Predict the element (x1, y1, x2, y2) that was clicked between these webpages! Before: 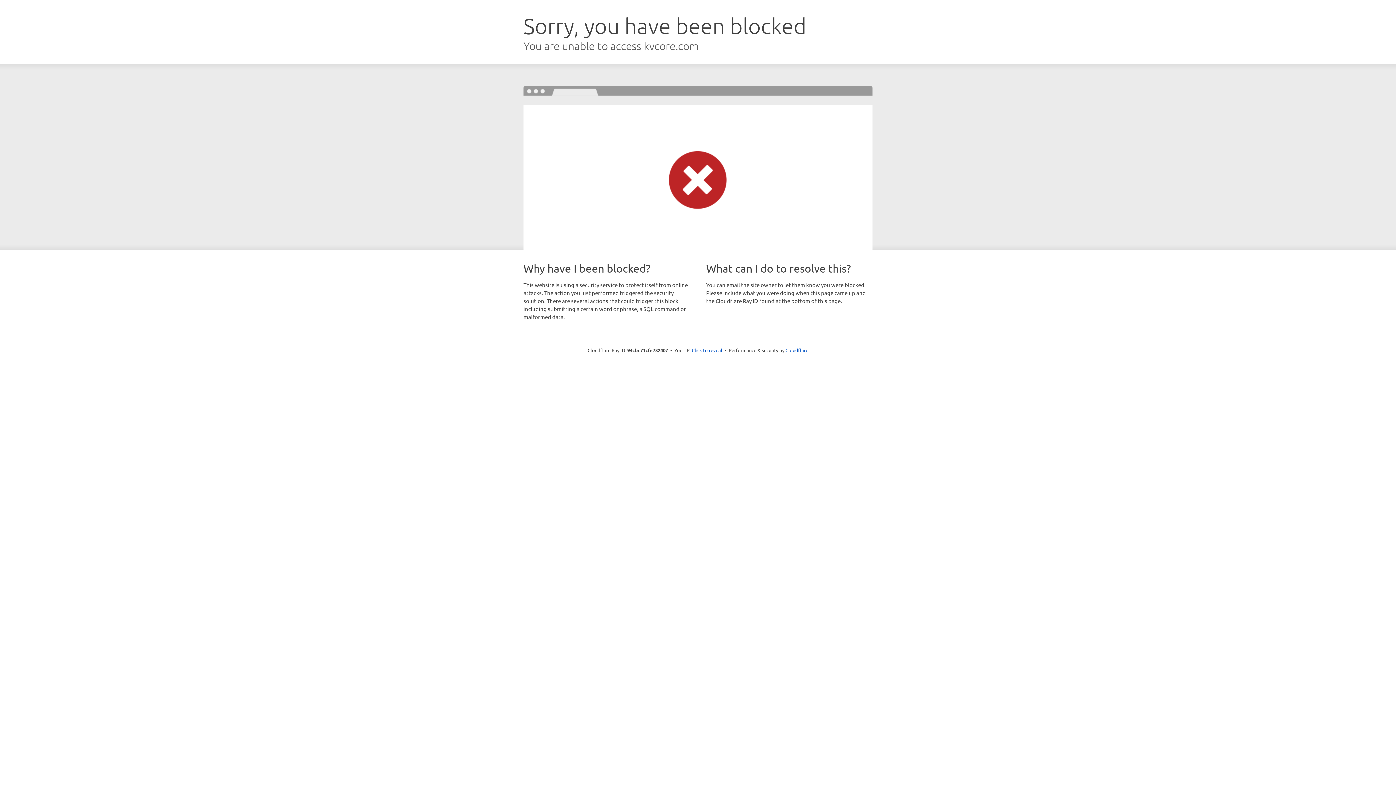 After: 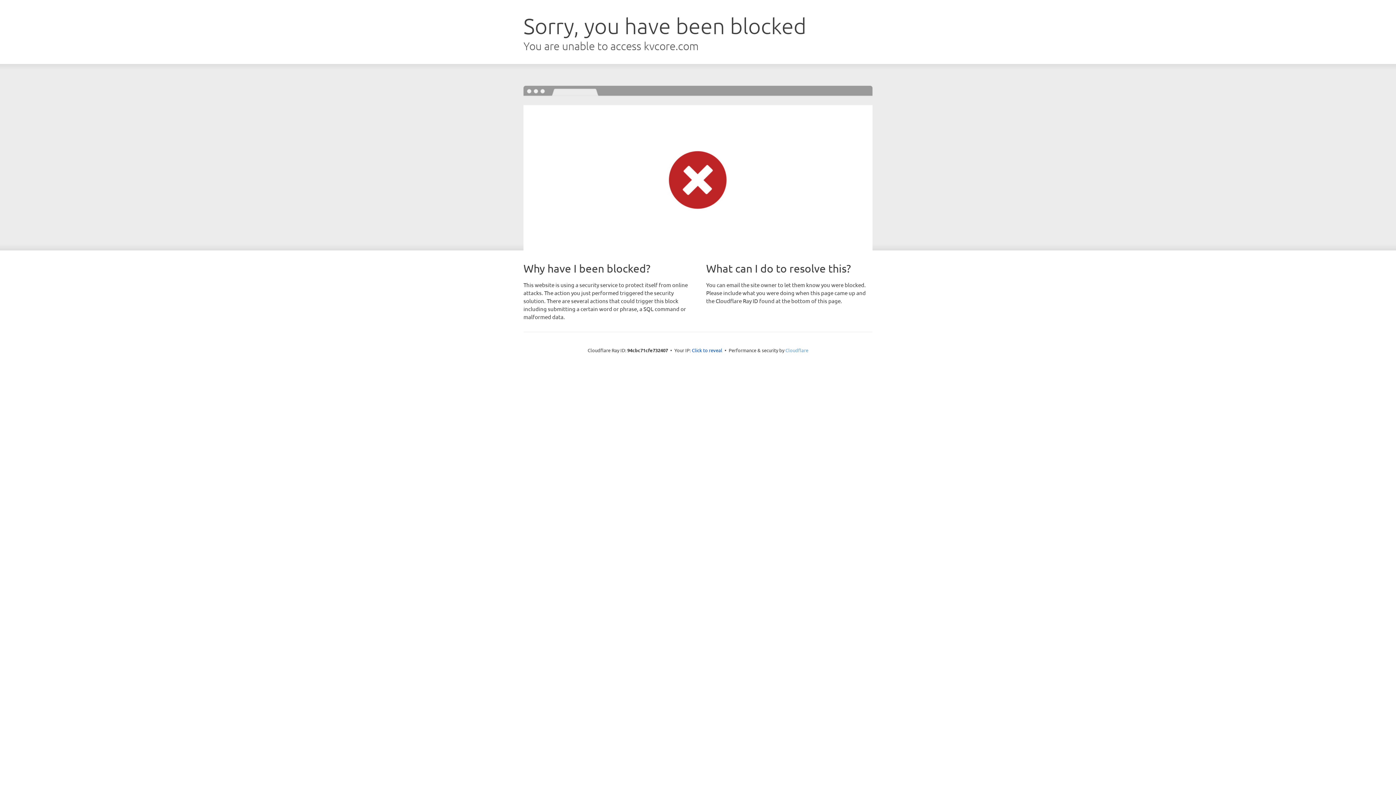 Action: bbox: (785, 347, 808, 353) label: Cloudflare